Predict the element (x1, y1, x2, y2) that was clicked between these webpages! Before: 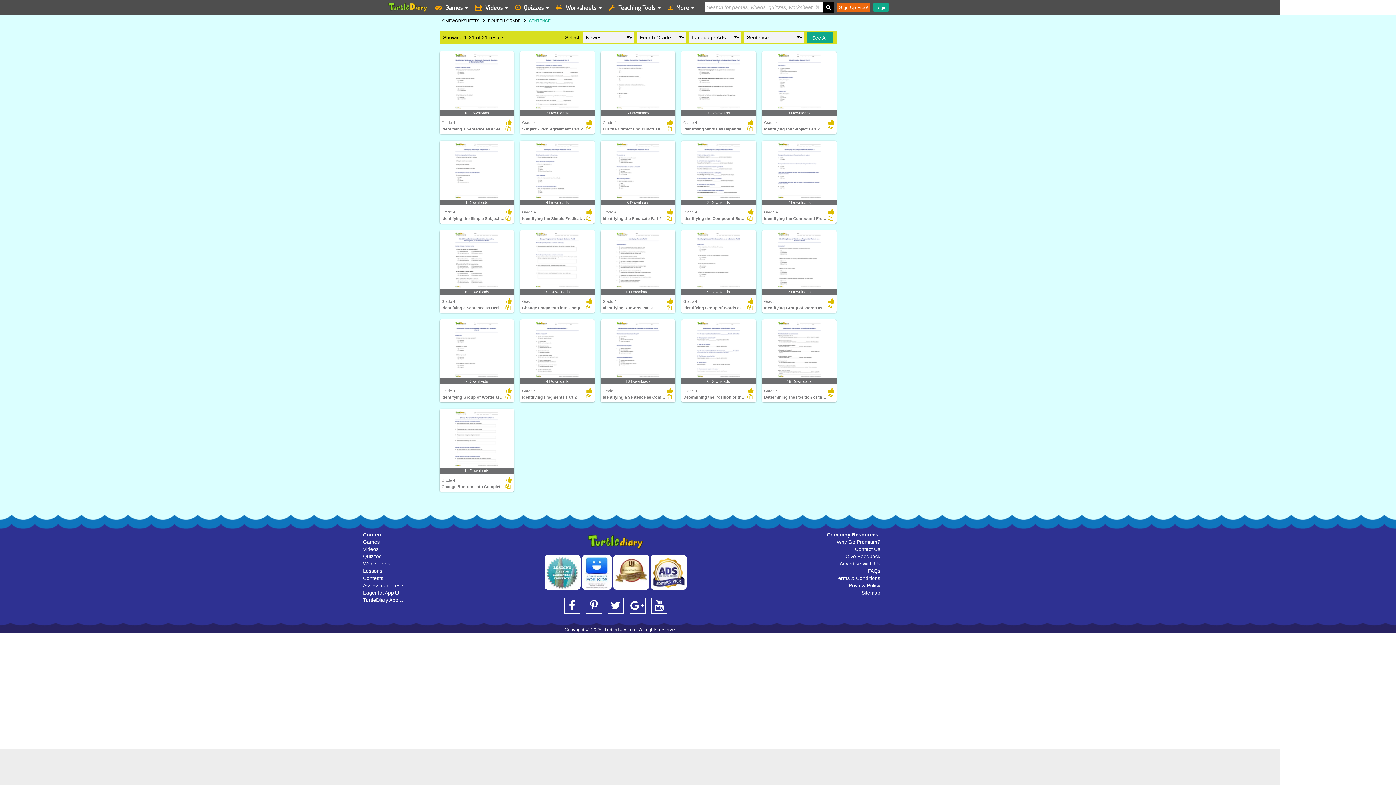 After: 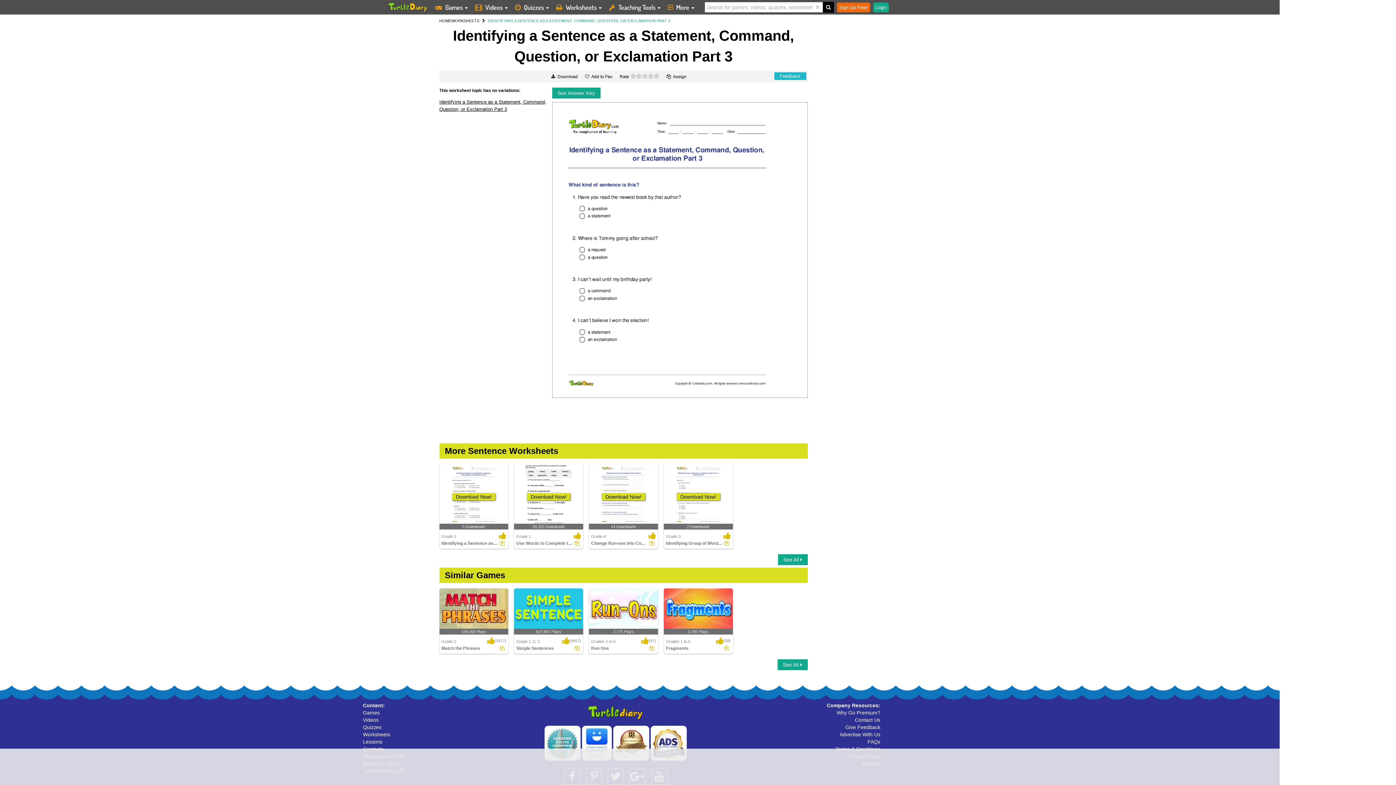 Action: label: 10 Downloads
Grade 4
Identifying a Sentence as a Statement, Command, Question... bbox: (439, 51, 514, 134)